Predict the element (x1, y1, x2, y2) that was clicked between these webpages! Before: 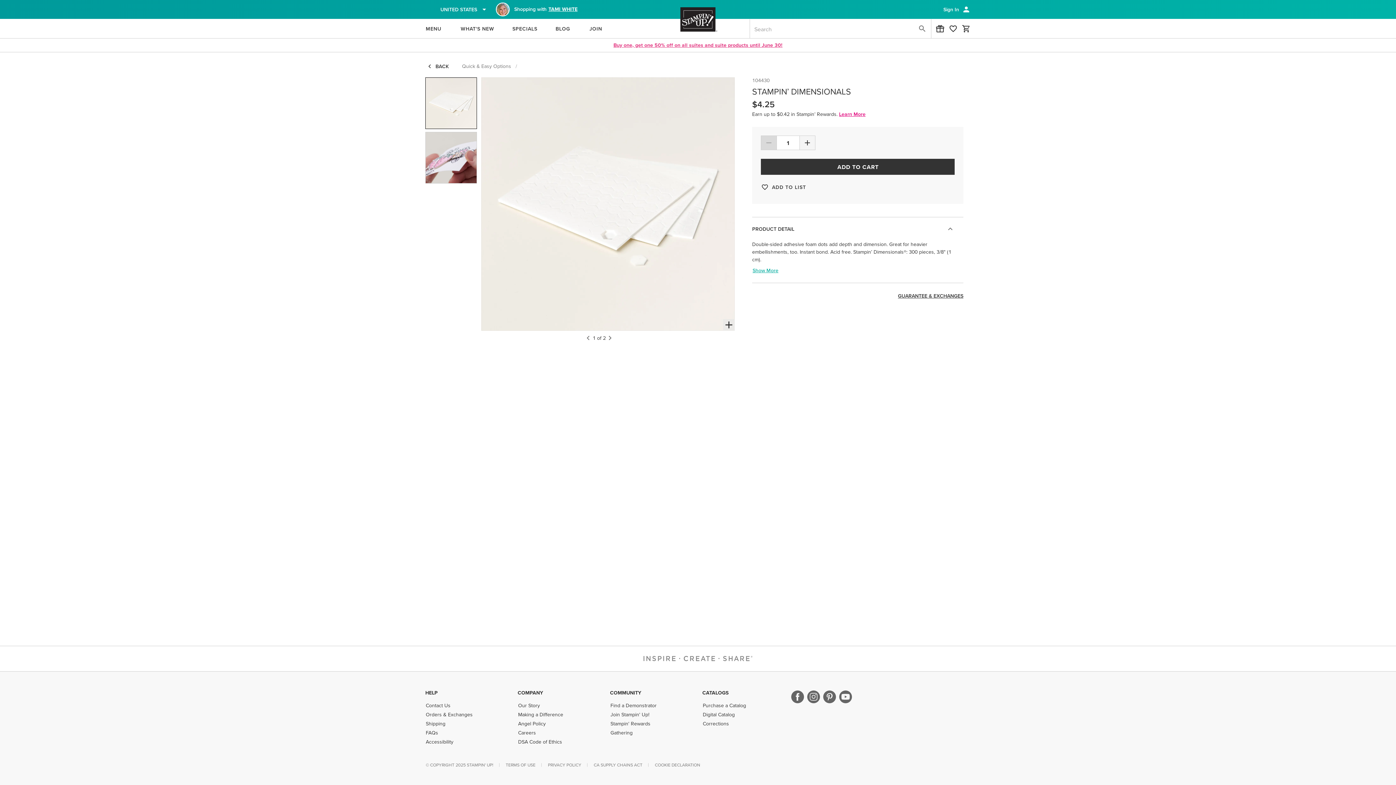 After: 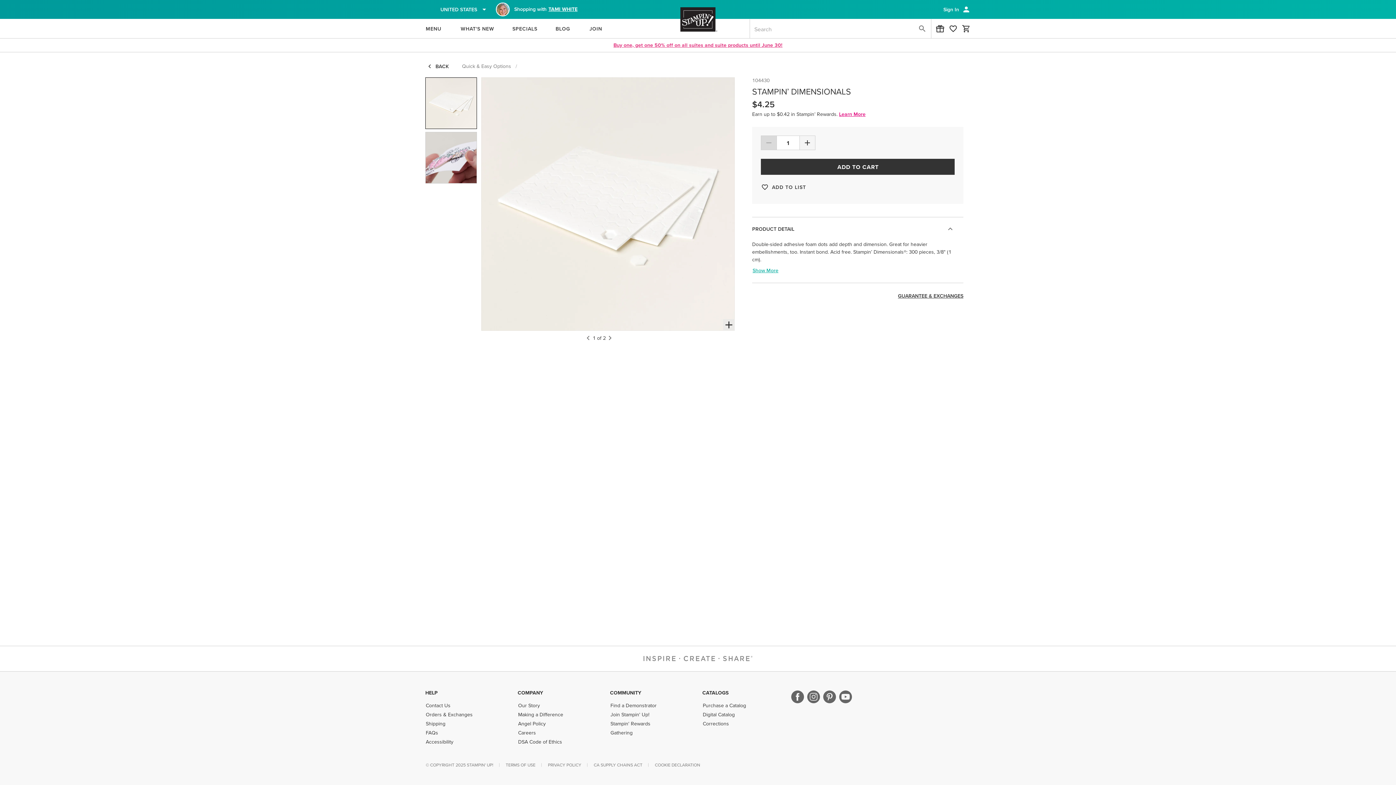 Action: bbox: (806, 698, 821, 704)